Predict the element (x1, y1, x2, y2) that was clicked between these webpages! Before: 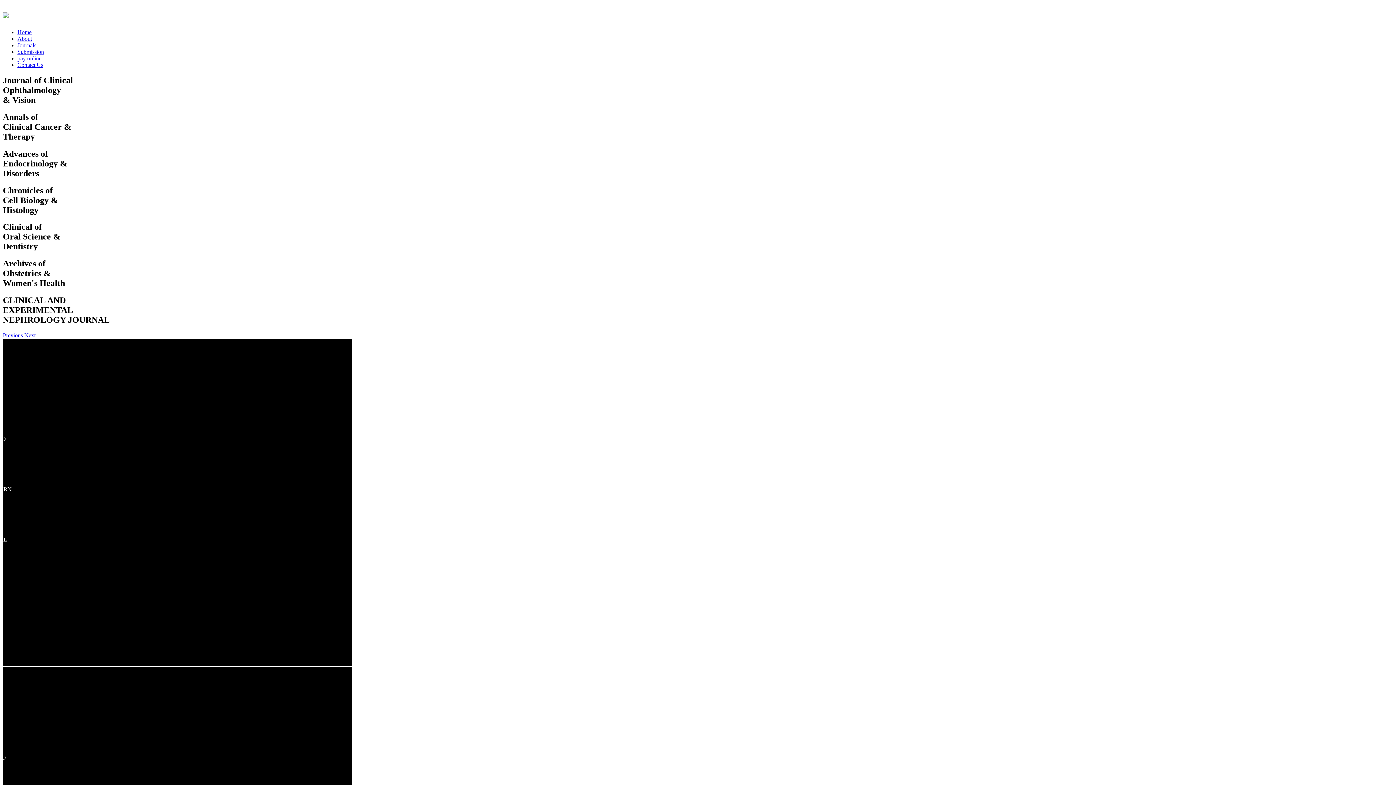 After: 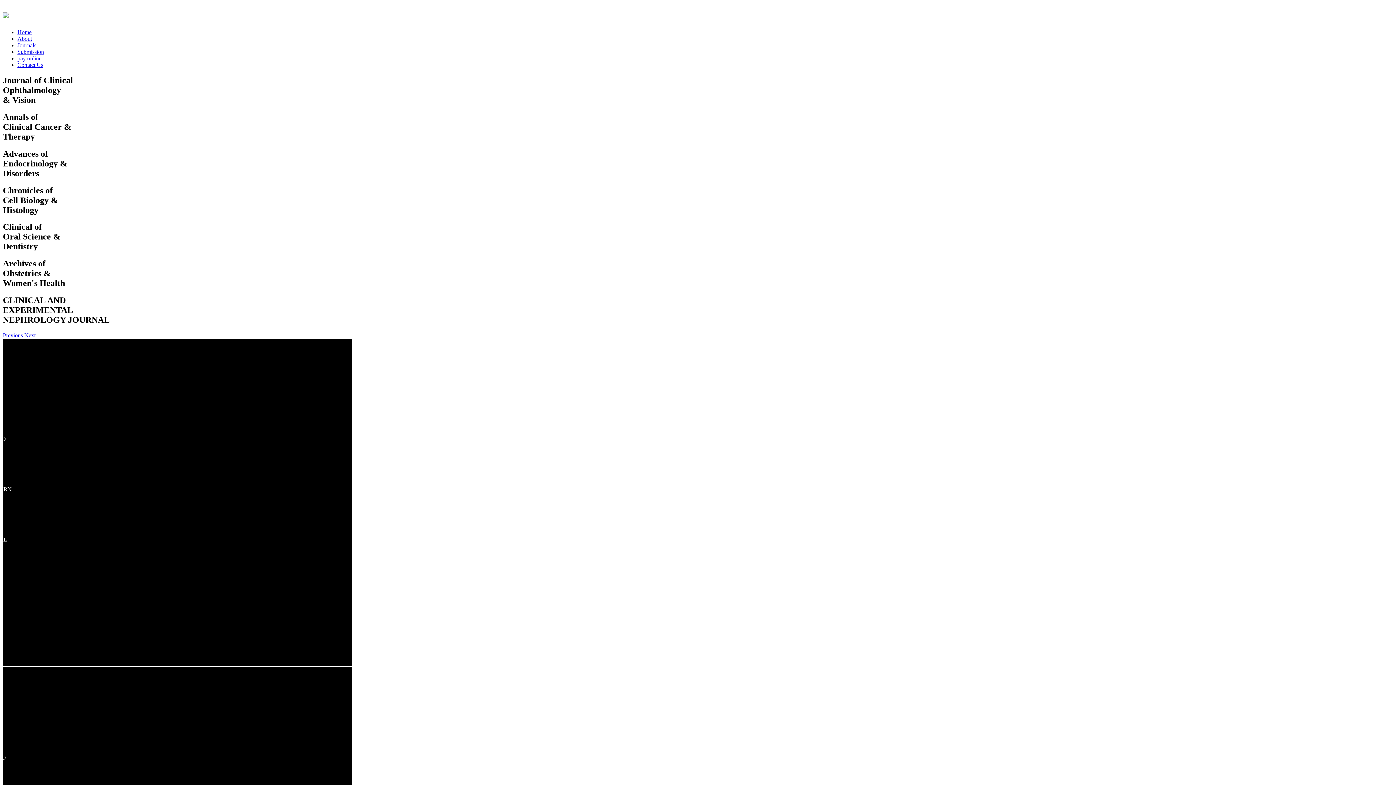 Action: label: About bbox: (17, 35, 32, 41)